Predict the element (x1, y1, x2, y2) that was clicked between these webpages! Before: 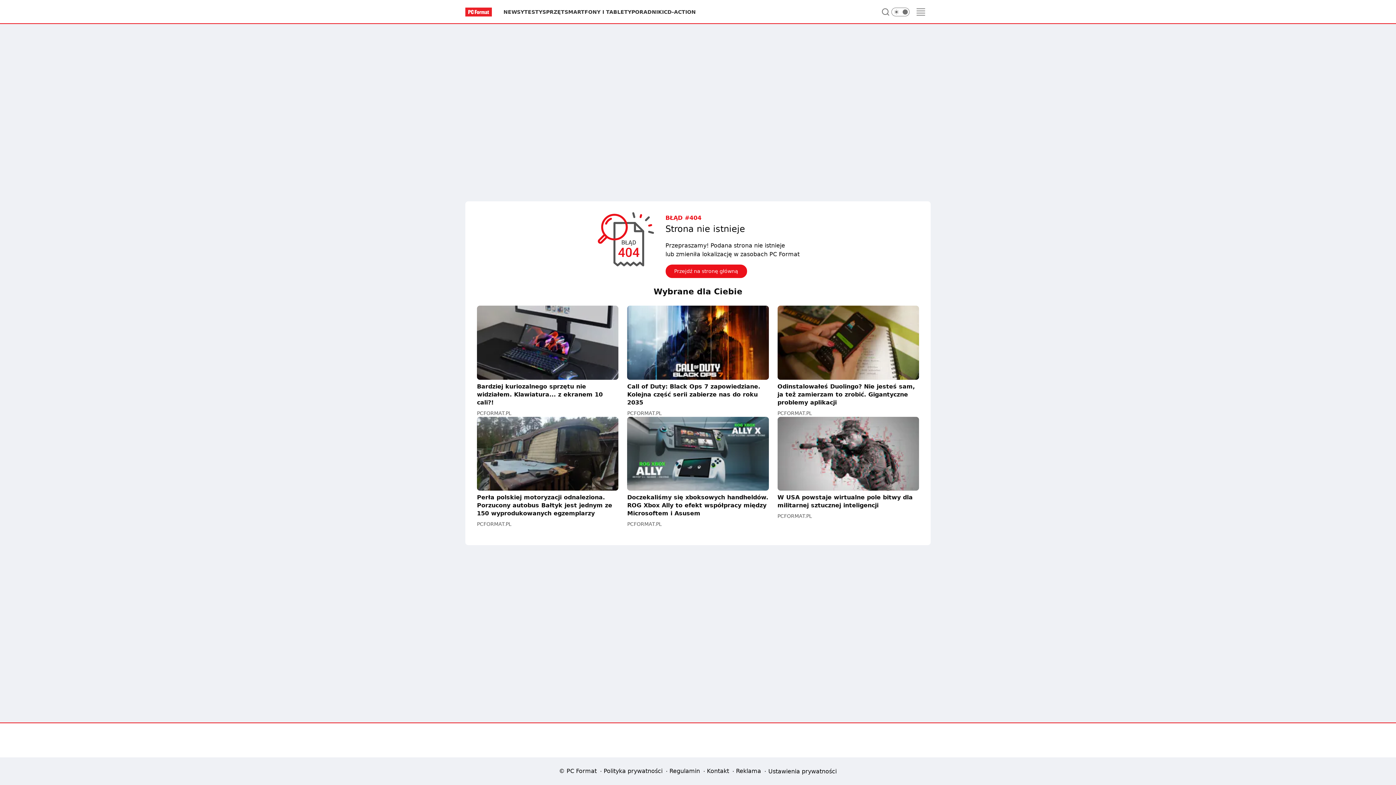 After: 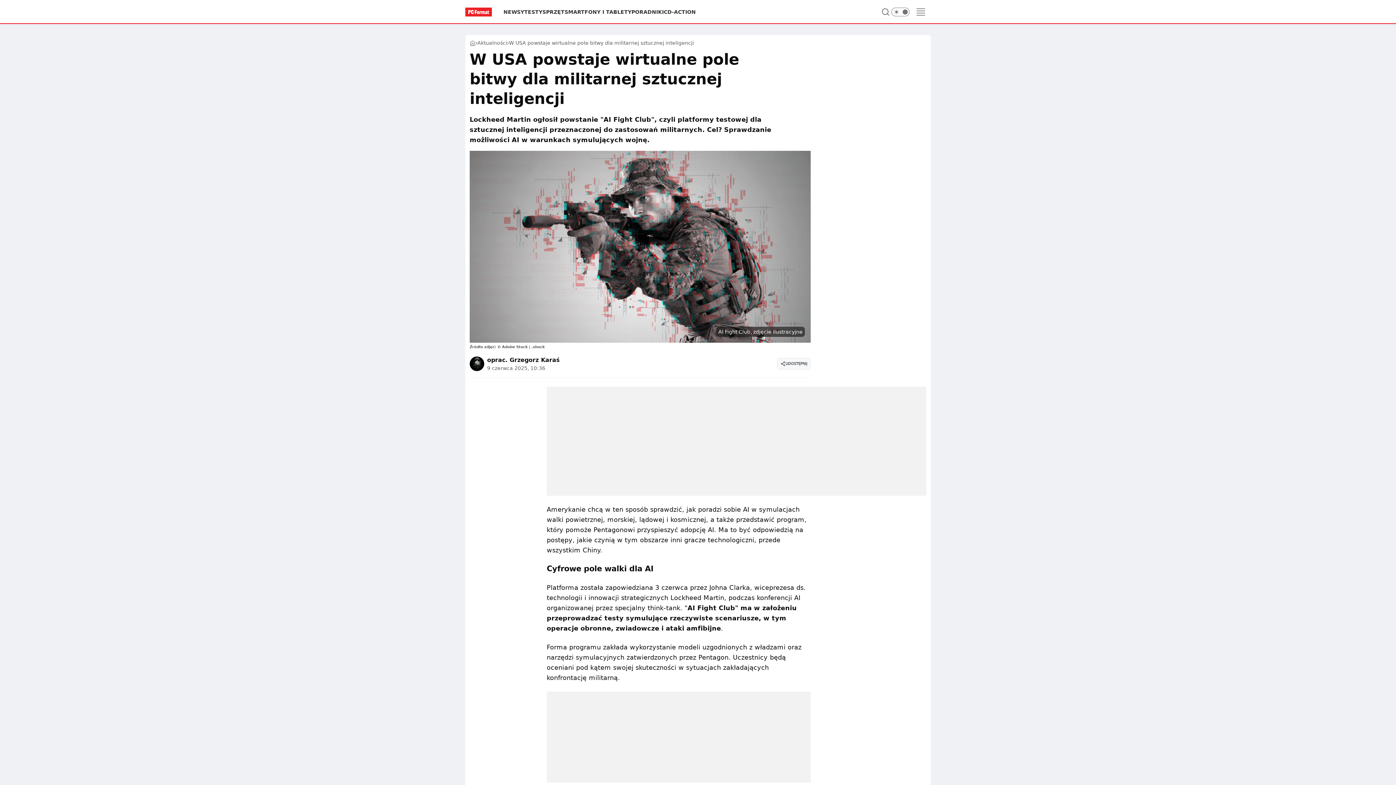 Action: bbox: (777, 416, 919, 509) label: W USA powstaje wirtualne pole bitwy dla militarnej sztucznej inteligencji